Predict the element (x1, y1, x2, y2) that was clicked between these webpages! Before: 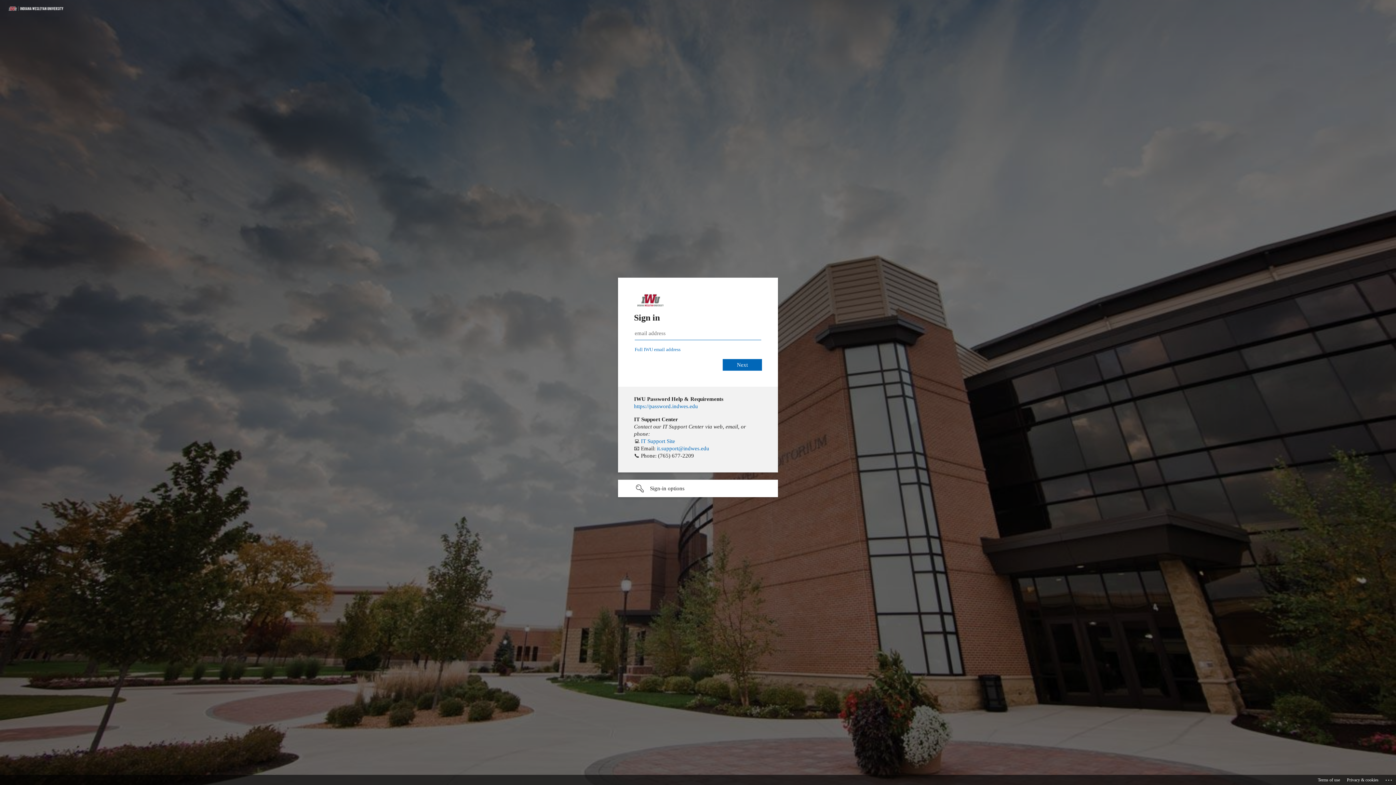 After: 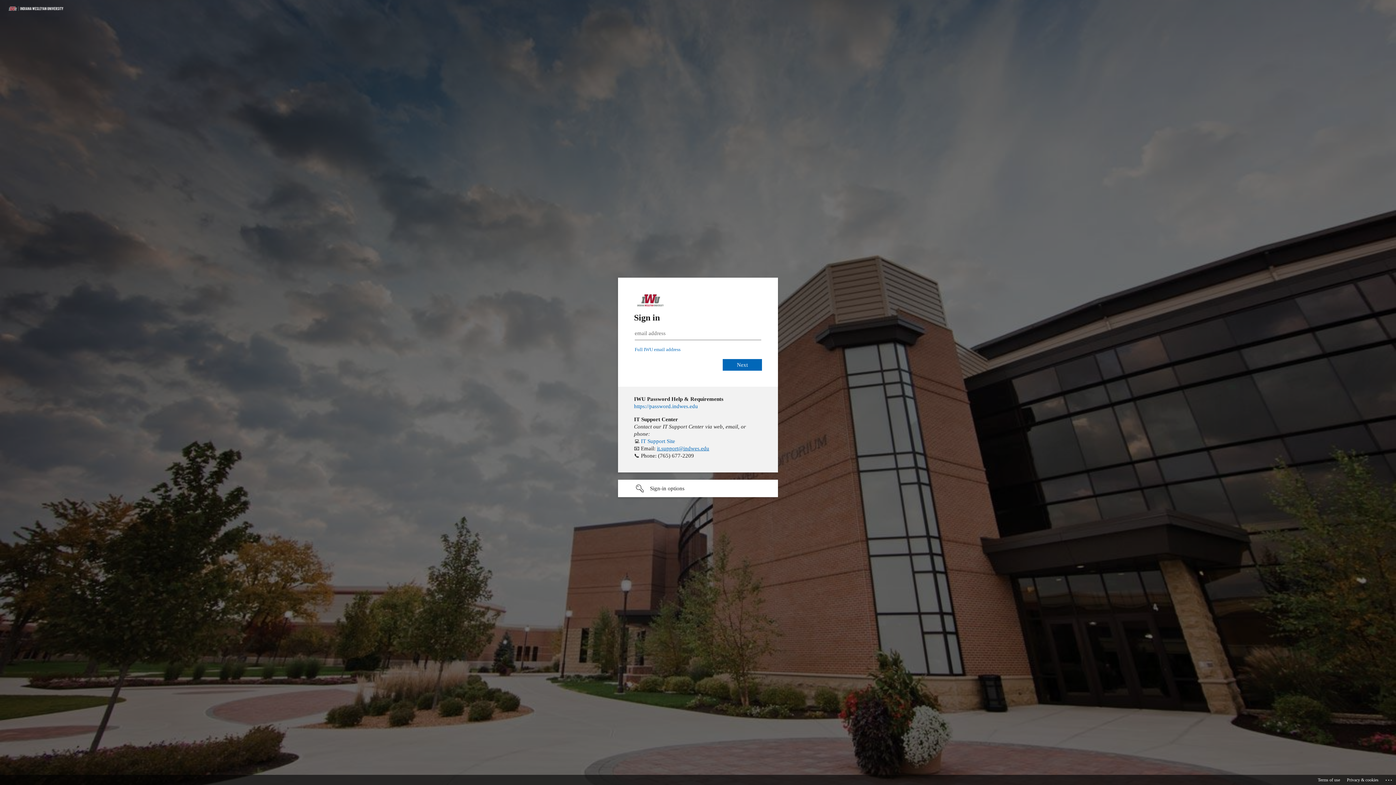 Action: bbox: (657, 445, 709, 451) label: it.support@indwes.edu